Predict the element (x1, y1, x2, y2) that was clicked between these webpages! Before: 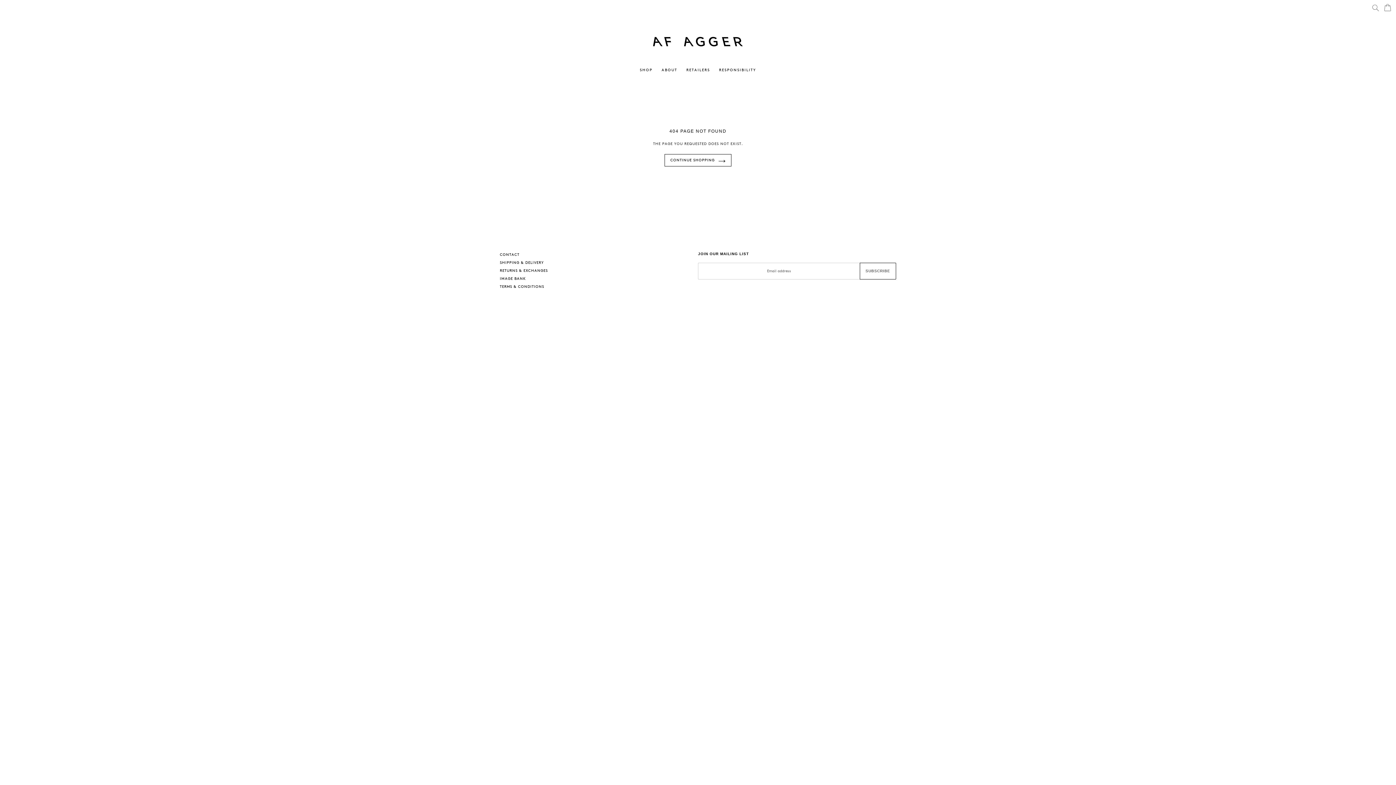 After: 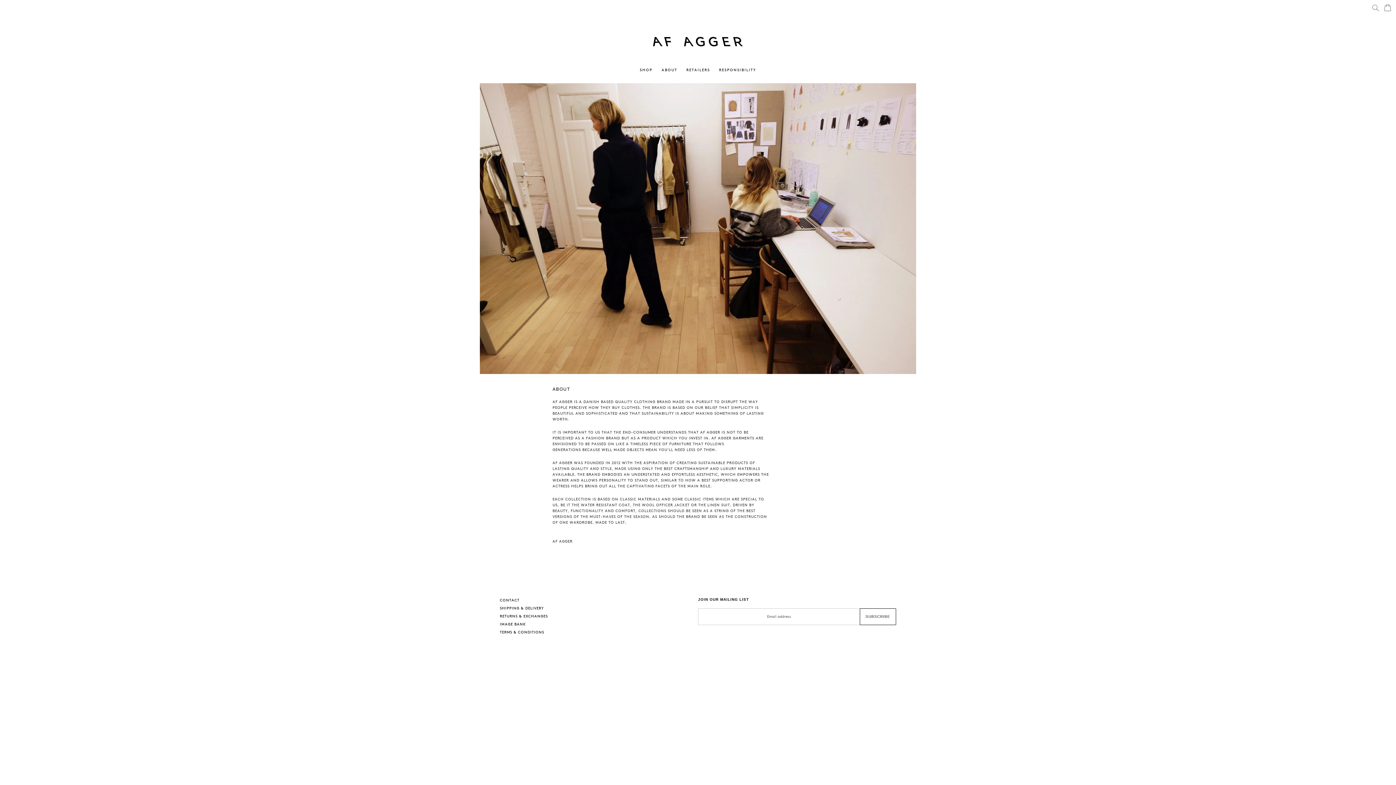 Action: label: ABOUT bbox: (658, 67, 681, 74)